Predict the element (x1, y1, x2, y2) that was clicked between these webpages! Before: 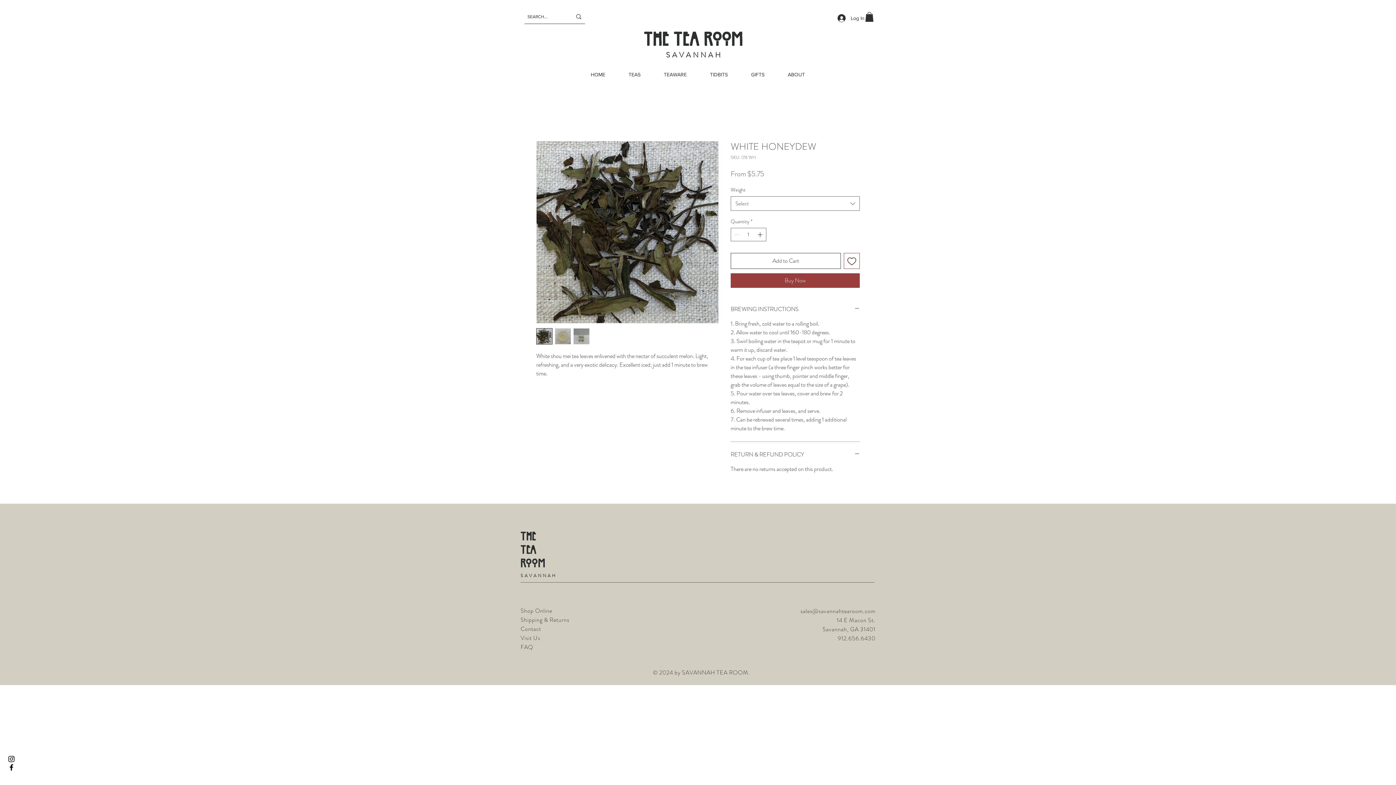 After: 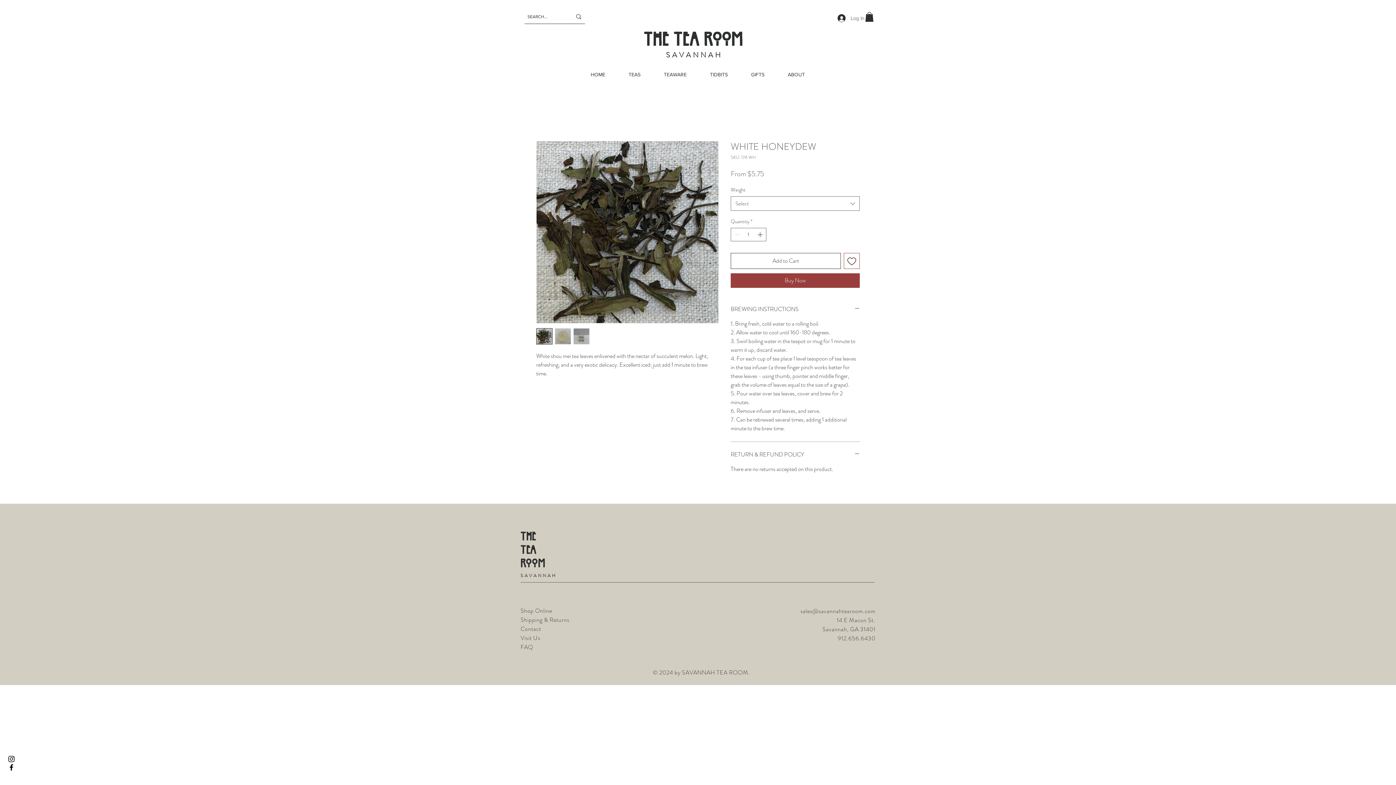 Action: bbox: (832, 12, 862, 24) label: Log In